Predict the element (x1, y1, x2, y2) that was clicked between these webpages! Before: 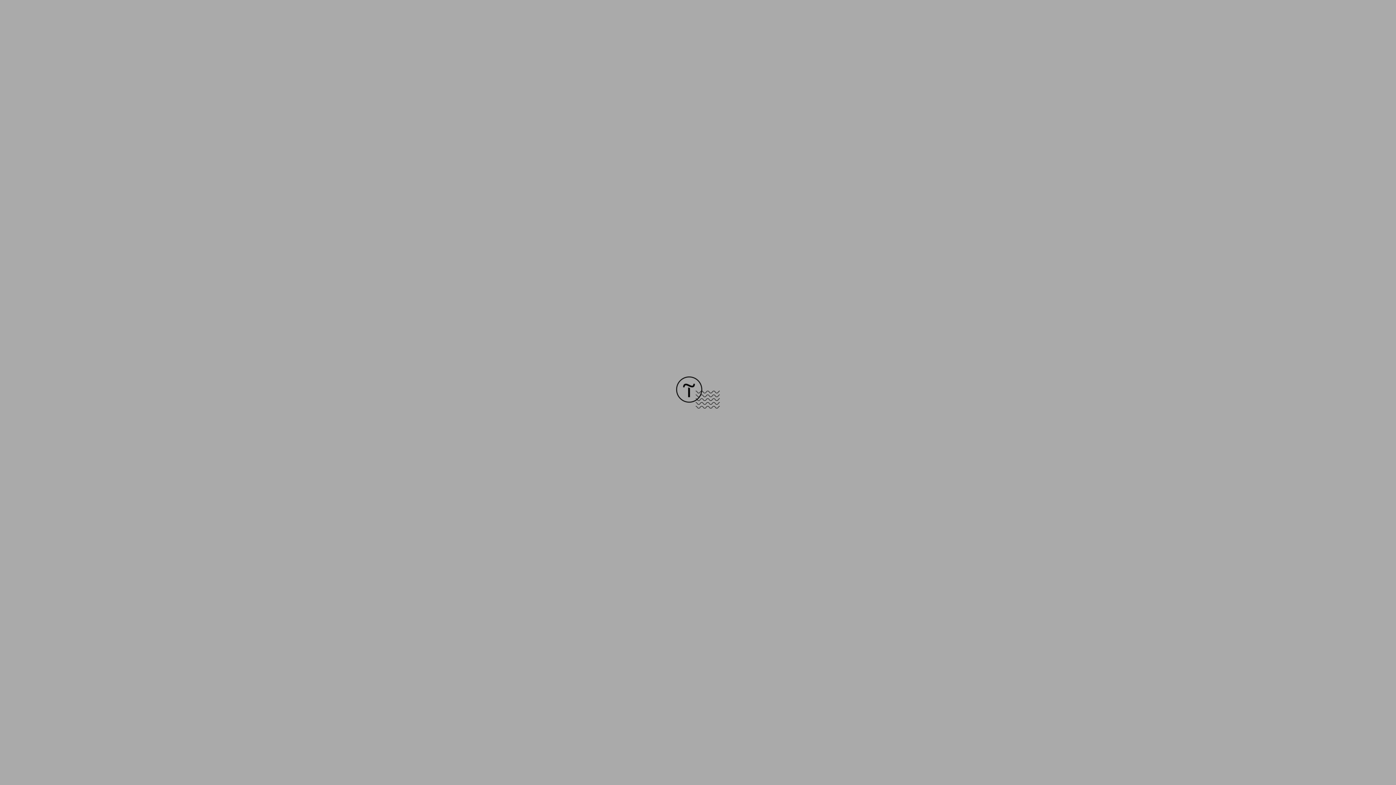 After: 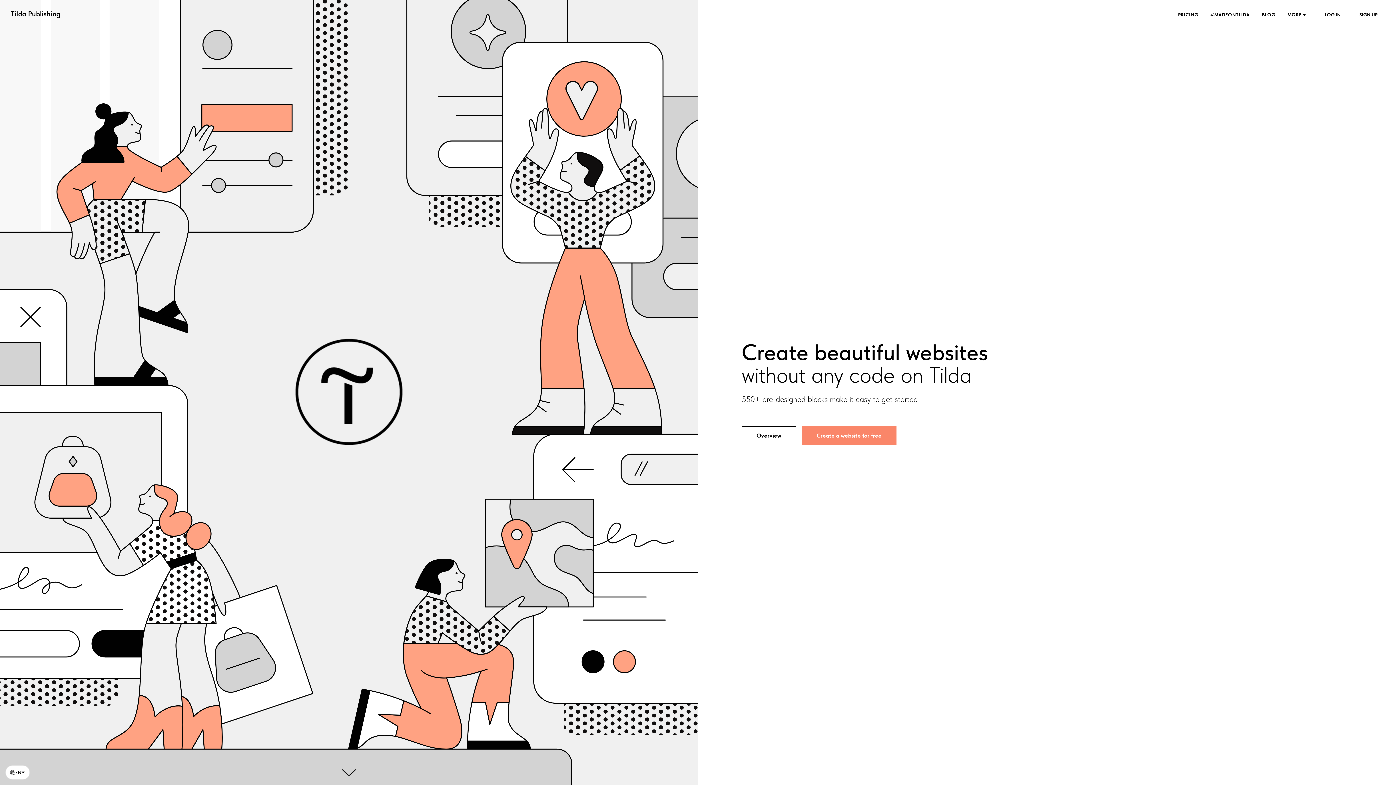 Action: bbox: (676, 403, 720, 409)